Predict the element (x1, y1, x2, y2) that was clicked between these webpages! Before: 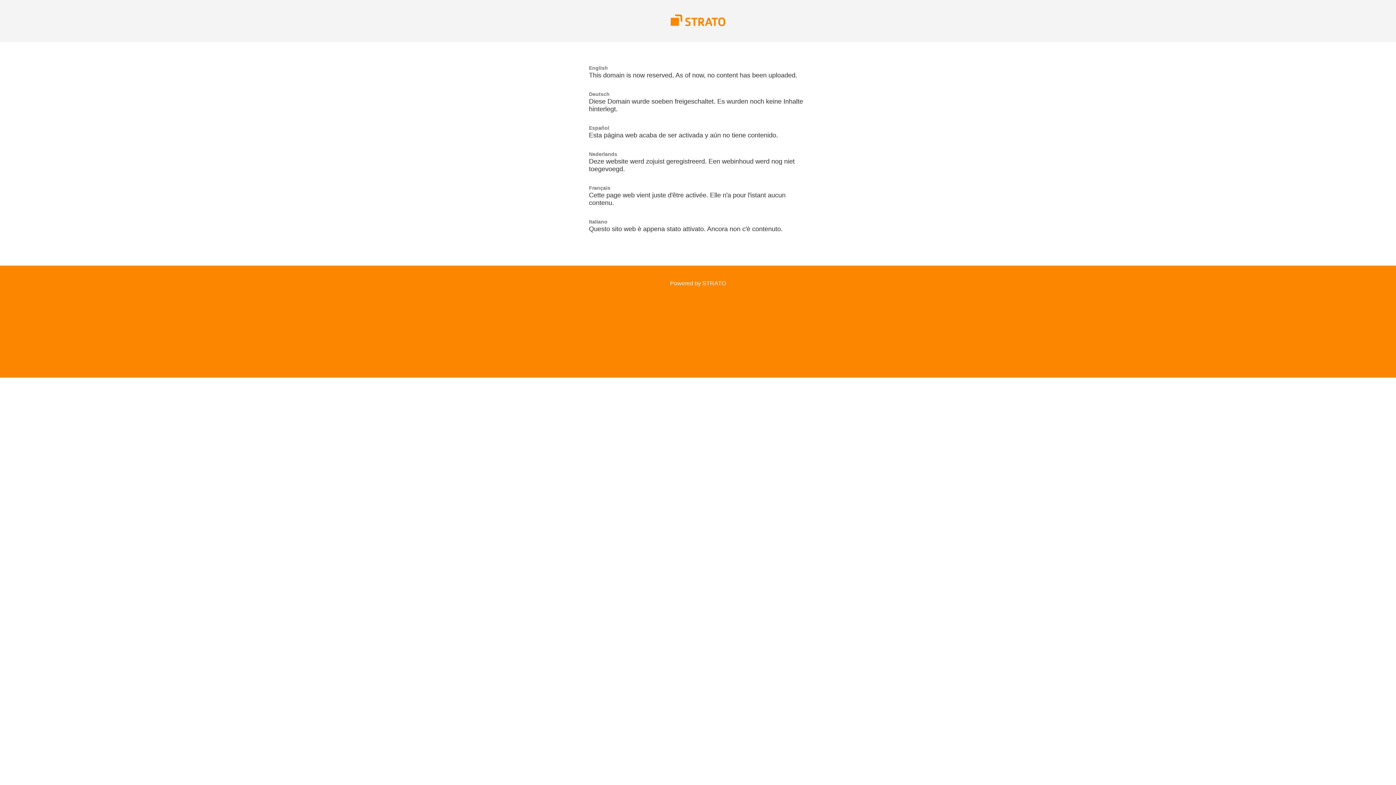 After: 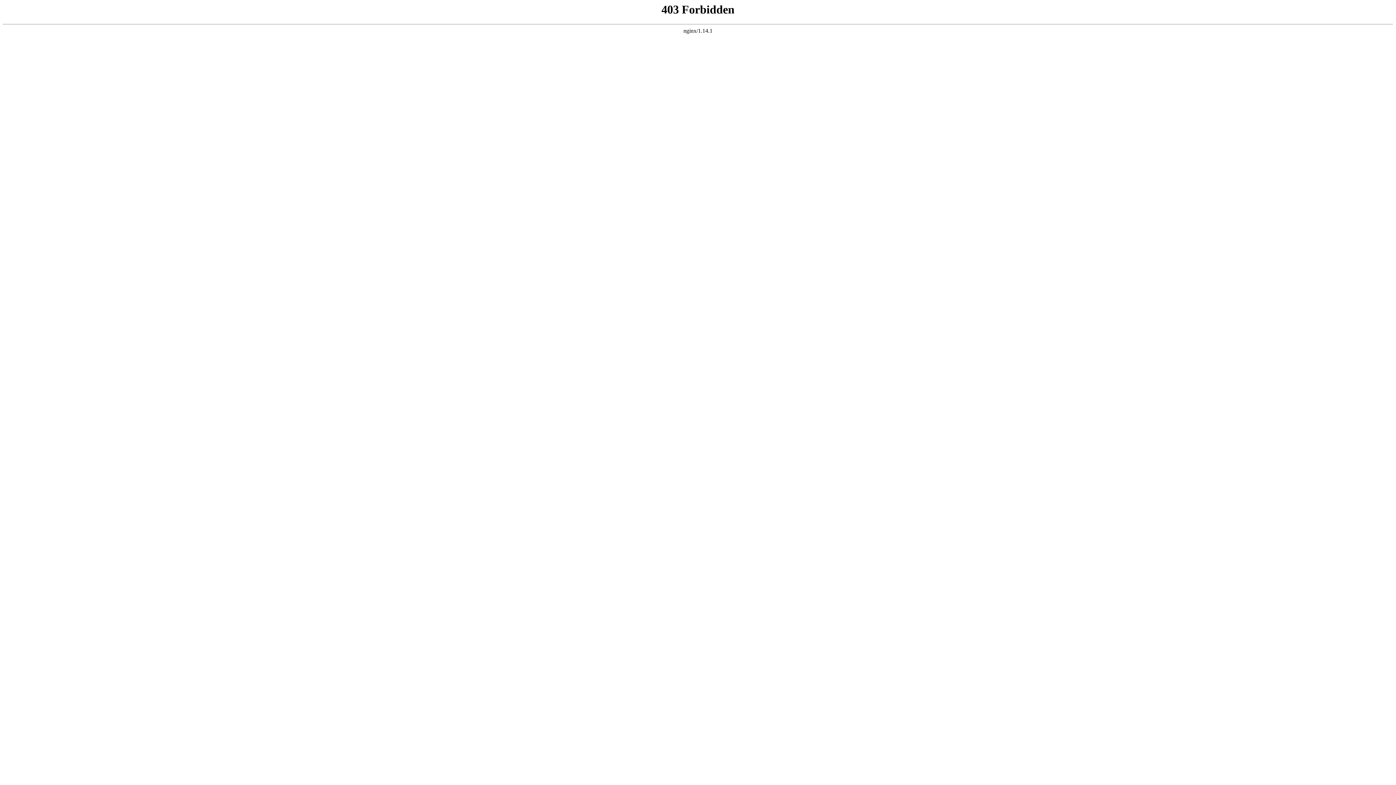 Action: bbox: (670, 21, 725, 27)